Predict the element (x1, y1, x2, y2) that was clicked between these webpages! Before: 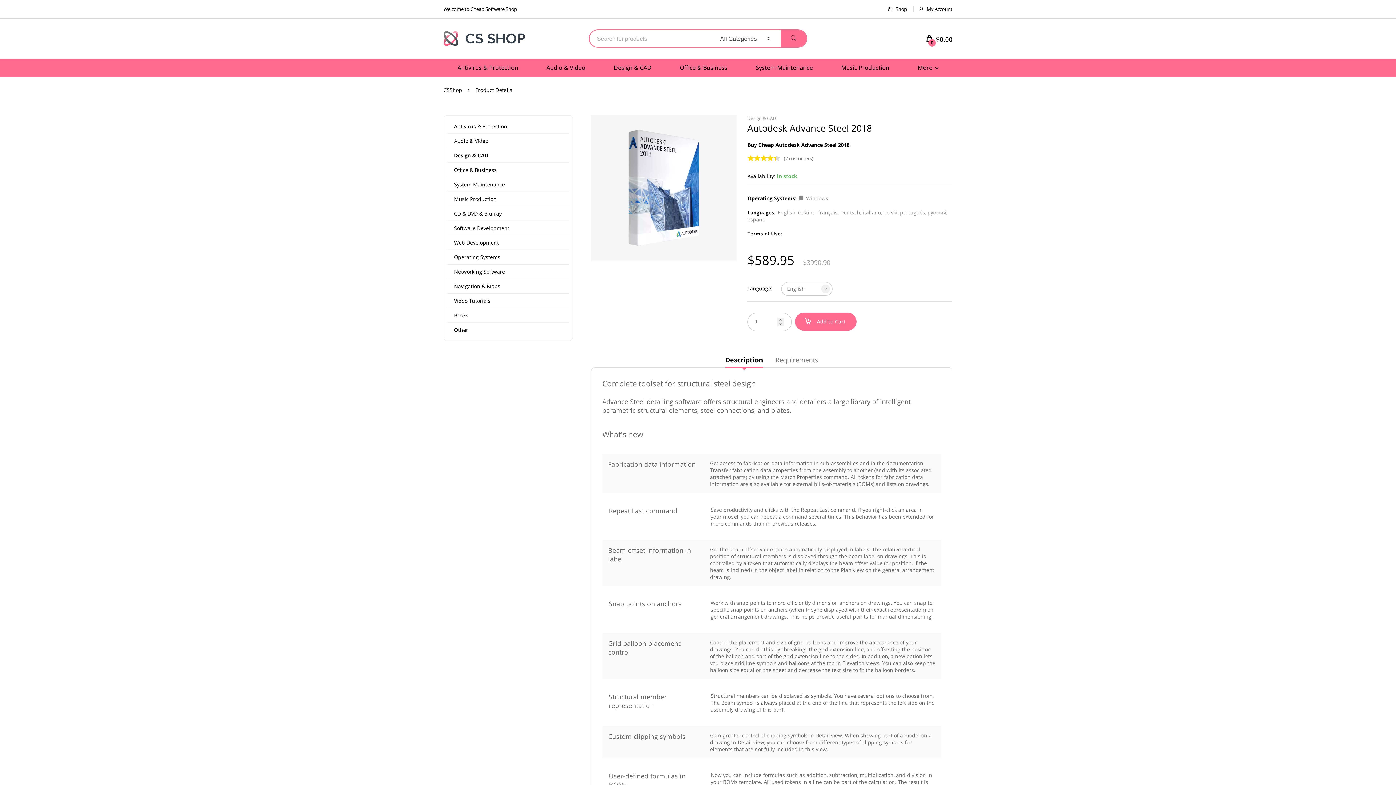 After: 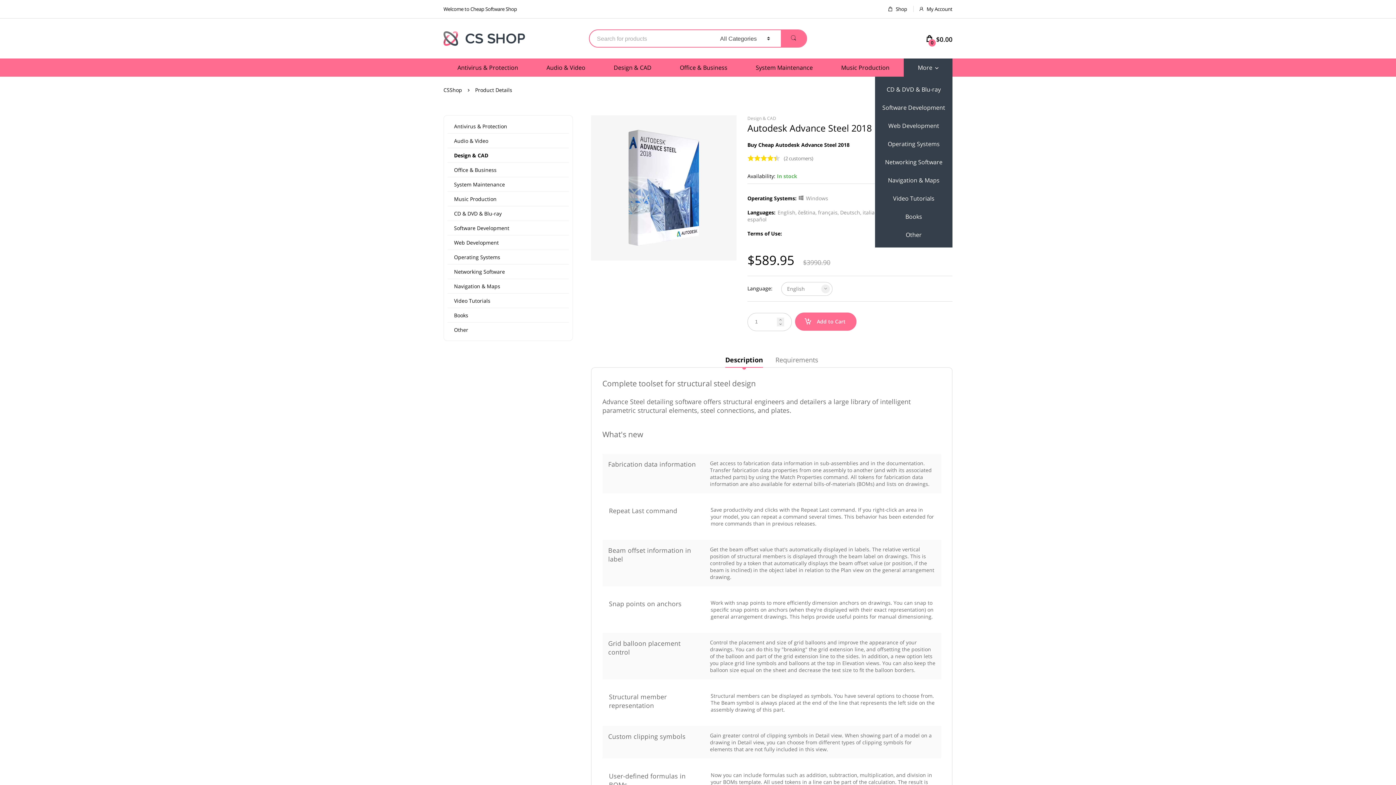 Action: bbox: (903, 58, 952, 76) label: More